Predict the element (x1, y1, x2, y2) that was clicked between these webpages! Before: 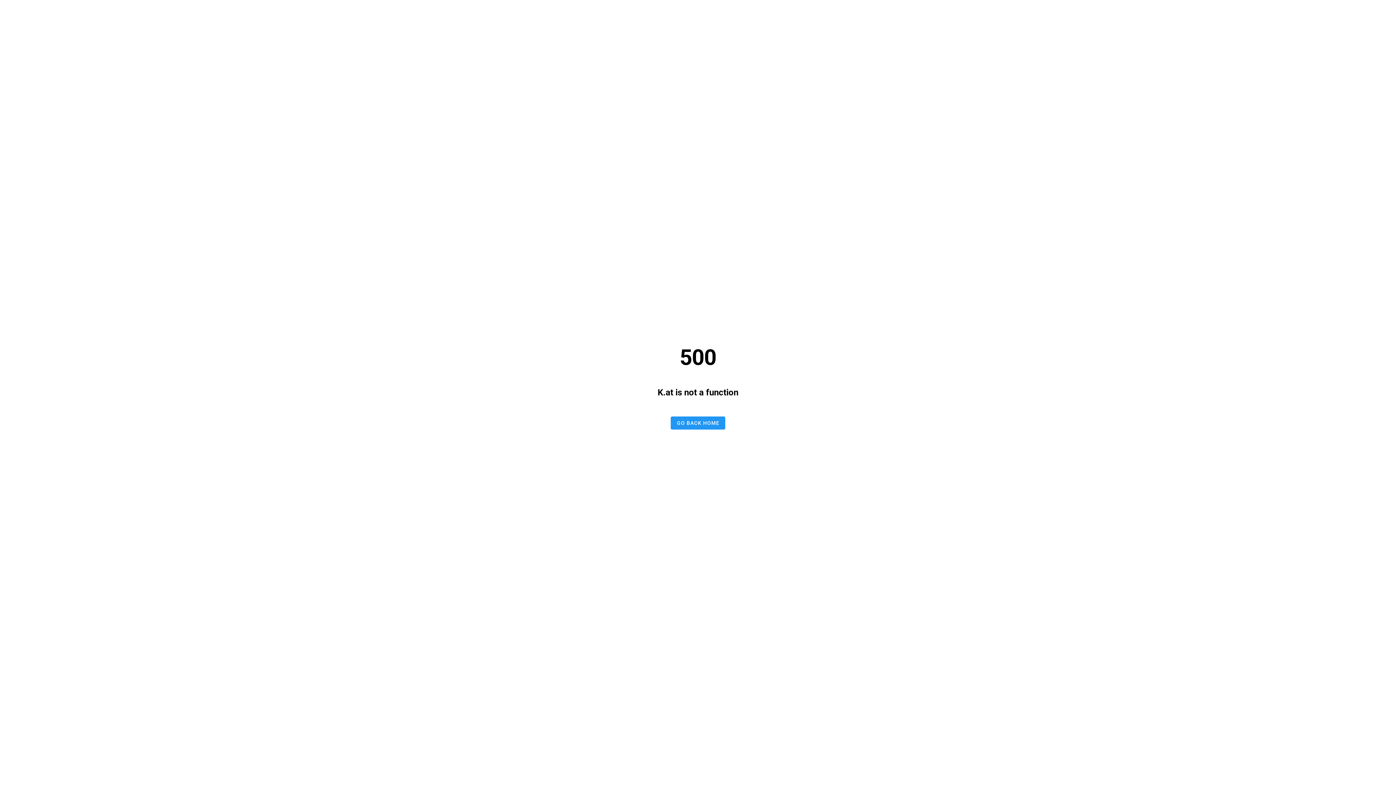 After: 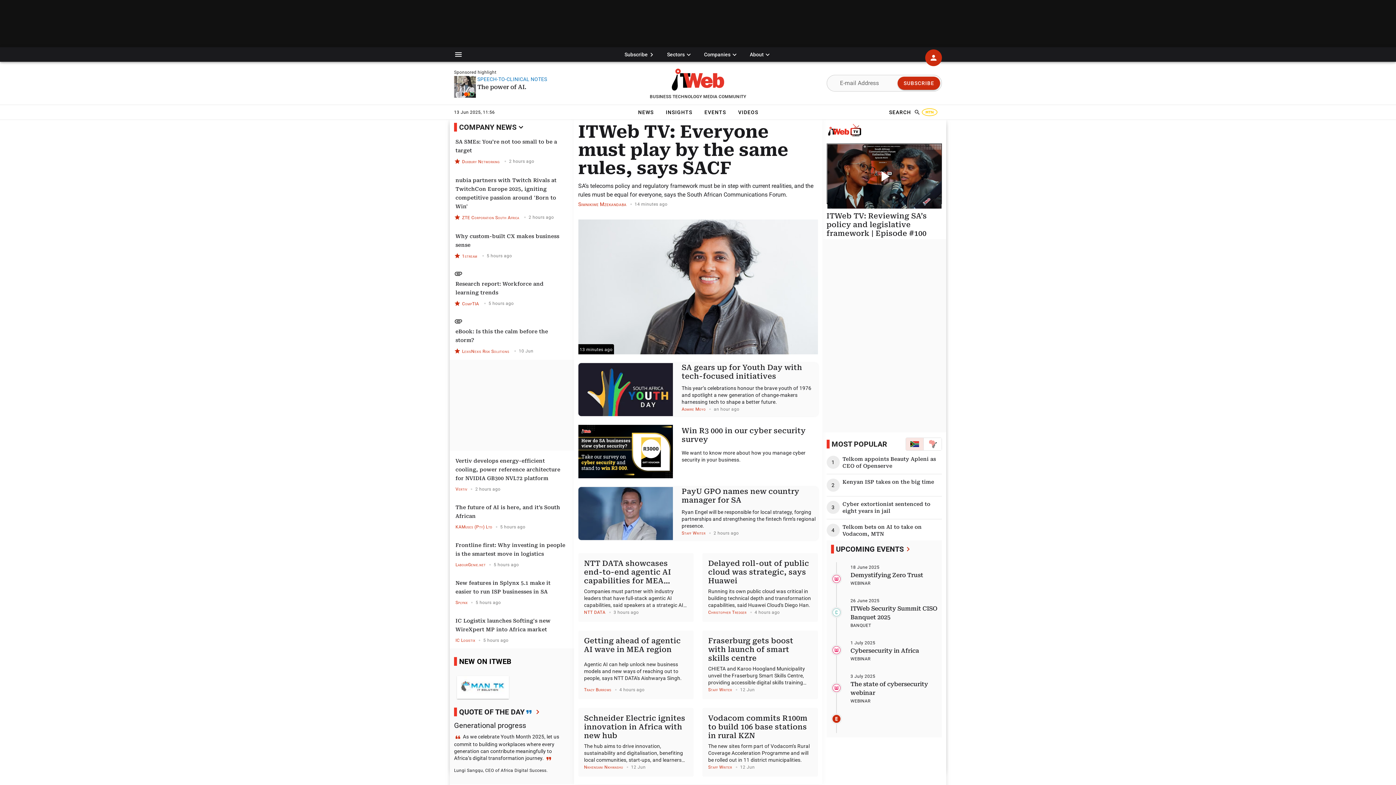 Action: label: GO BACK HOME bbox: (670, 416, 725, 429)